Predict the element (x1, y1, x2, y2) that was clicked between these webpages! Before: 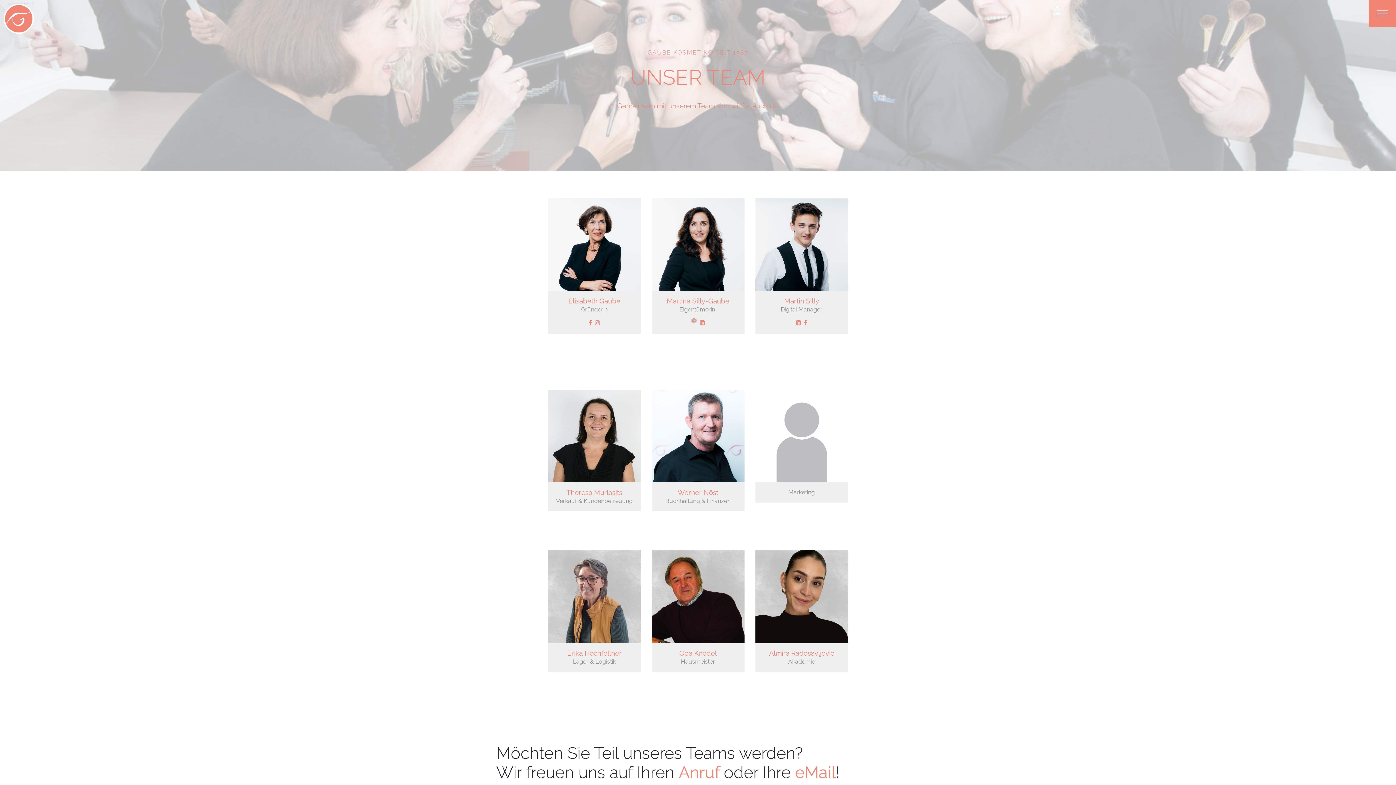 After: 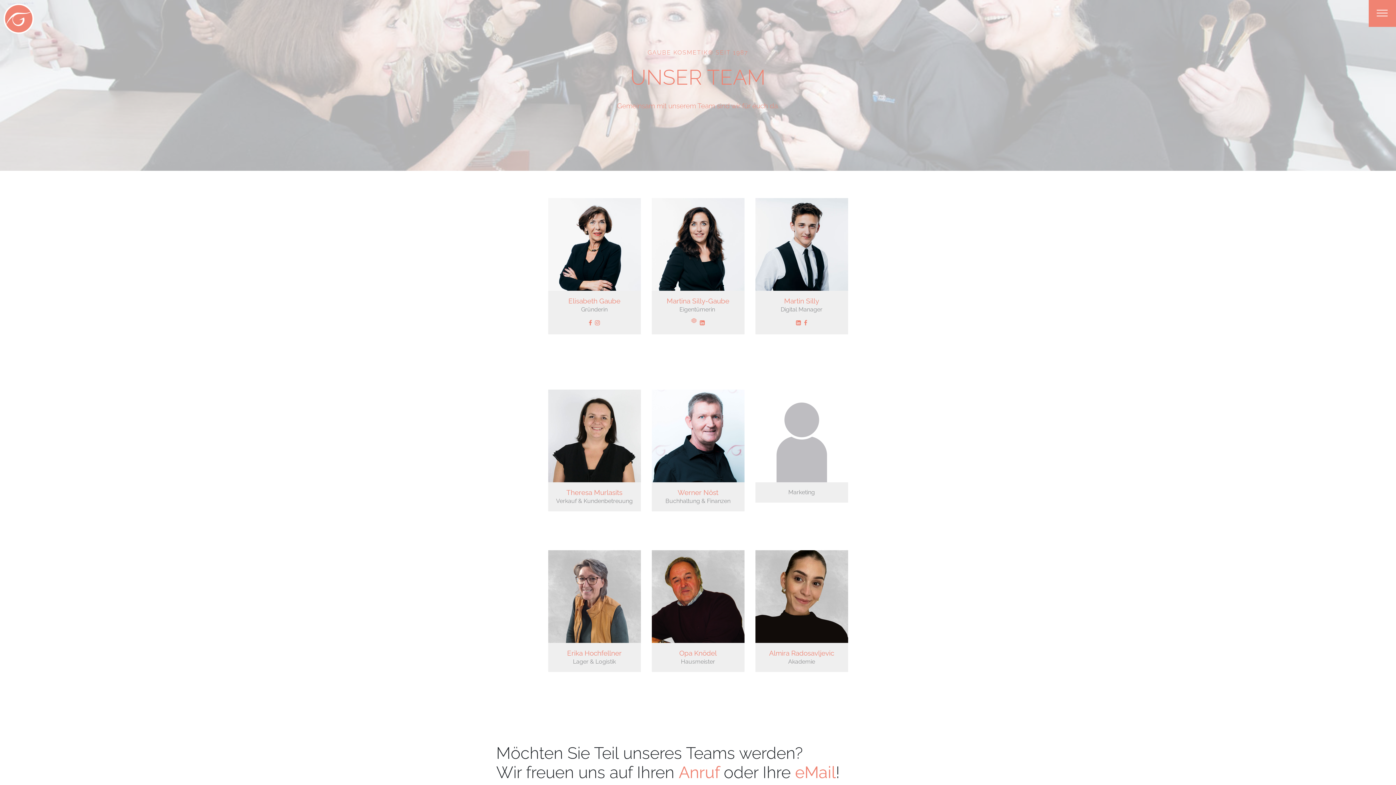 Action: bbox: (698, 317, 706, 328)